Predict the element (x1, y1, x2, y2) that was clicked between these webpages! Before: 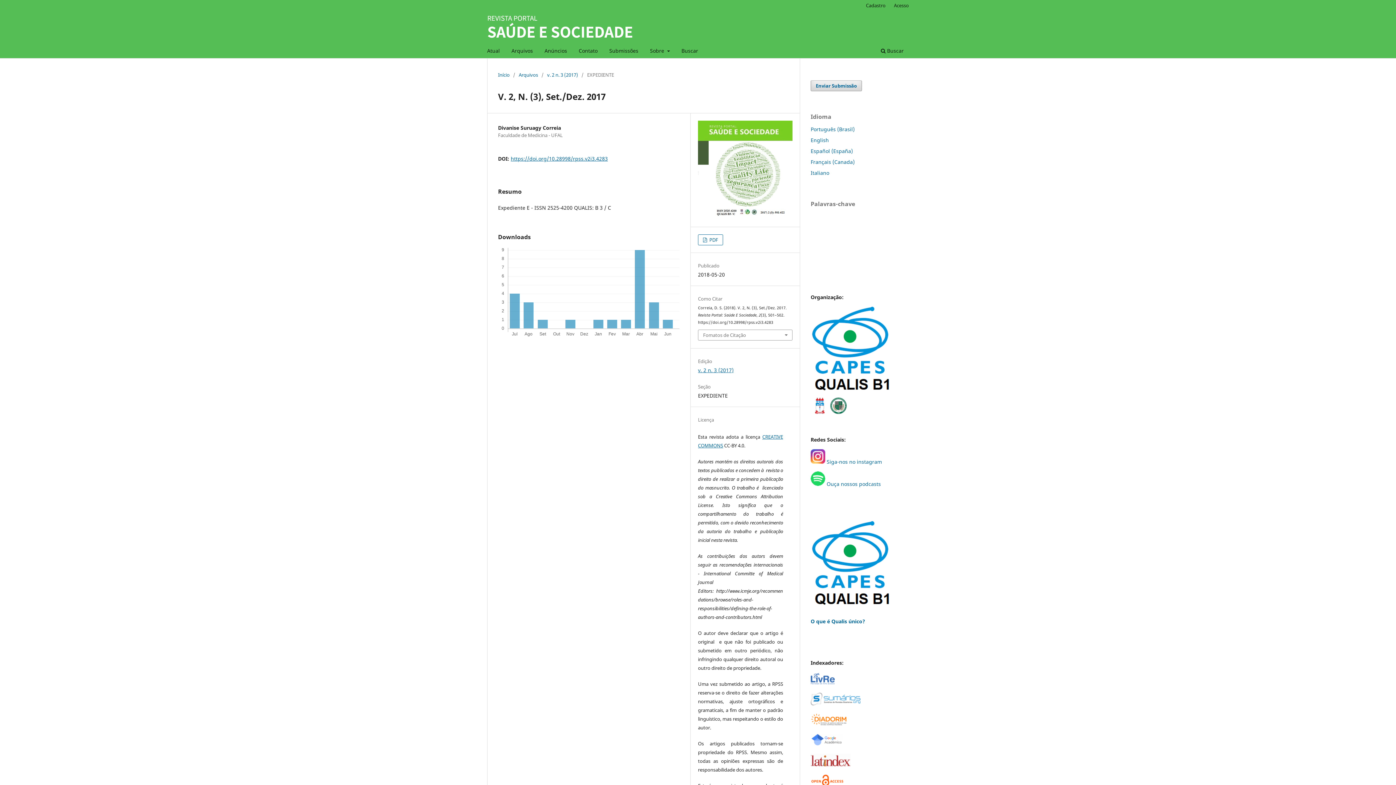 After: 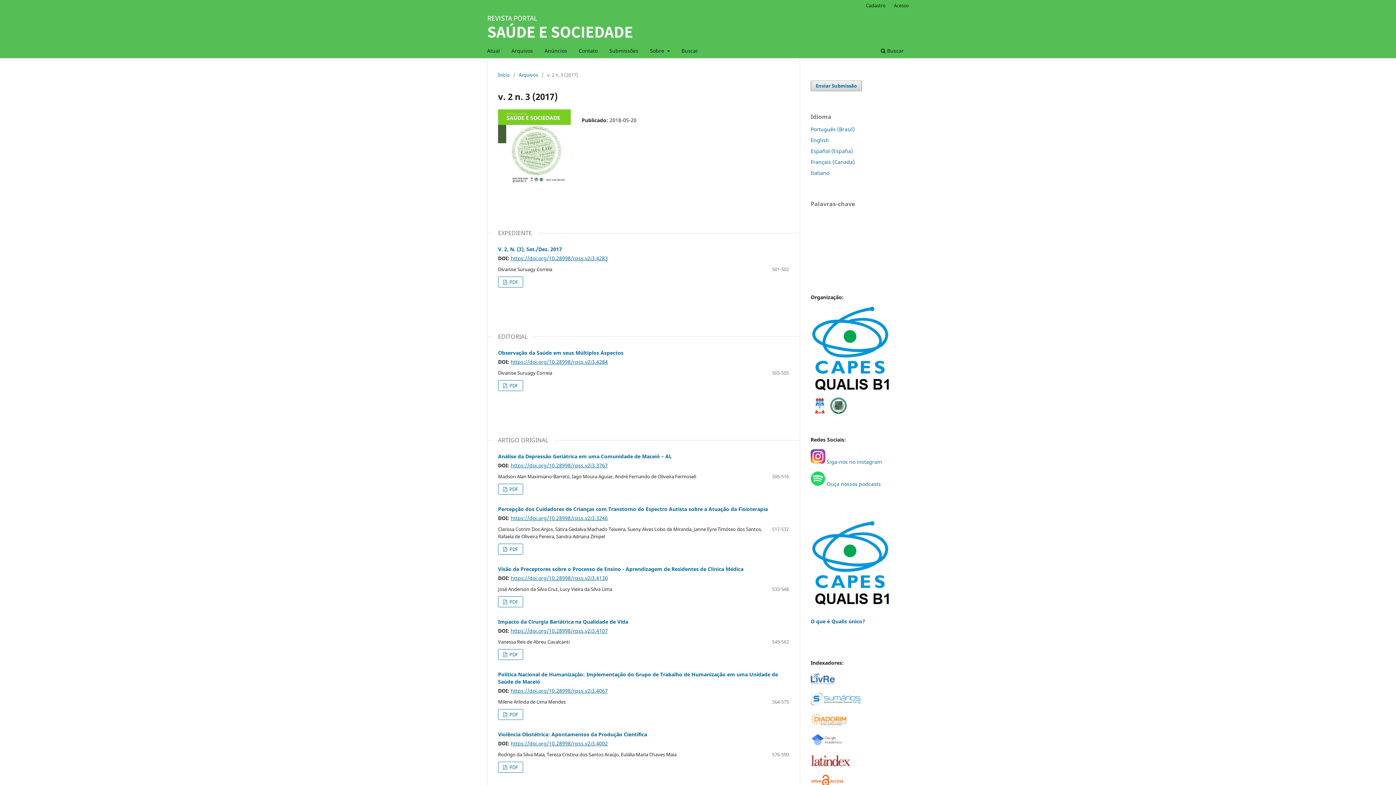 Action: bbox: (698, 366, 733, 373) label: v. 2 n. 3 (2017)